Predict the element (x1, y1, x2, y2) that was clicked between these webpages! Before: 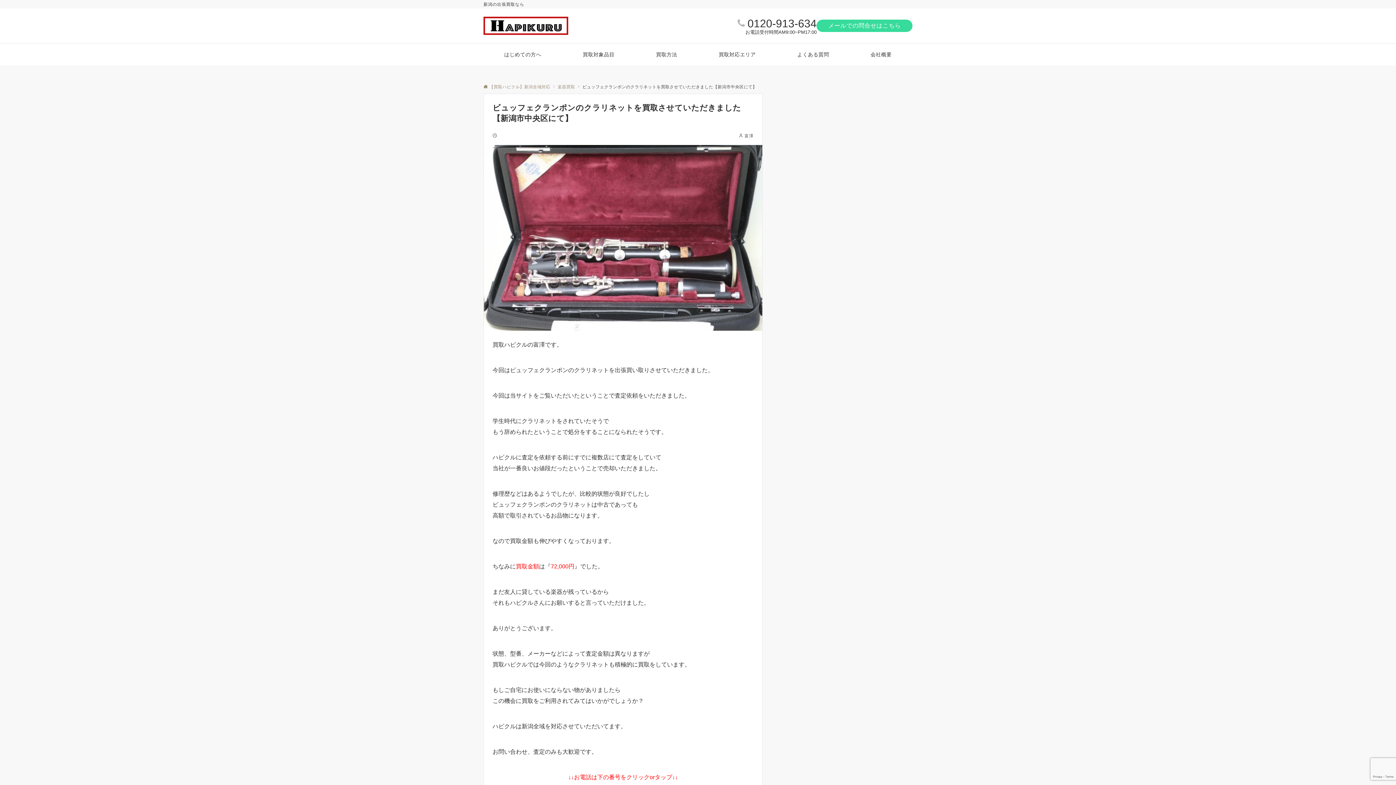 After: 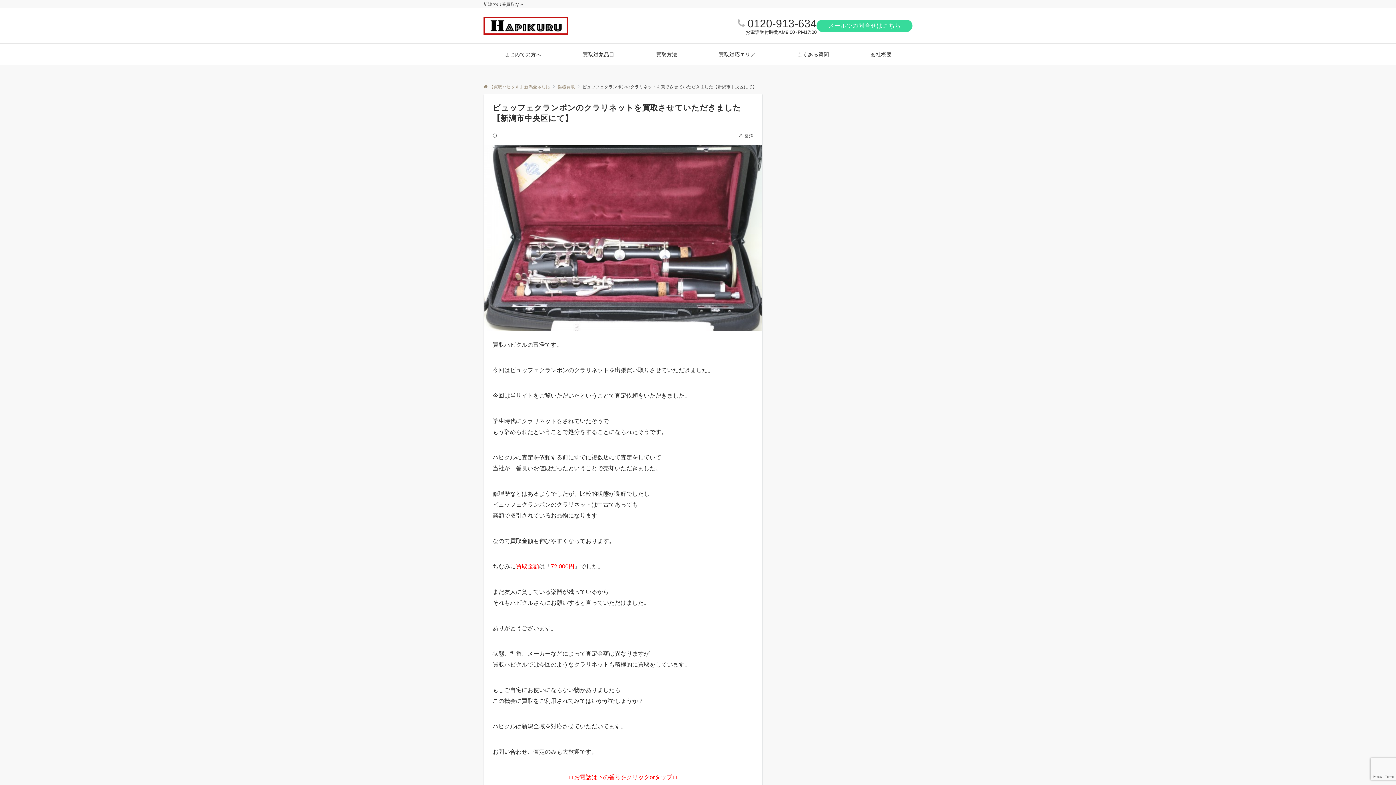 Action: label: 0120-913-634 bbox: (747, 17, 816, 29)